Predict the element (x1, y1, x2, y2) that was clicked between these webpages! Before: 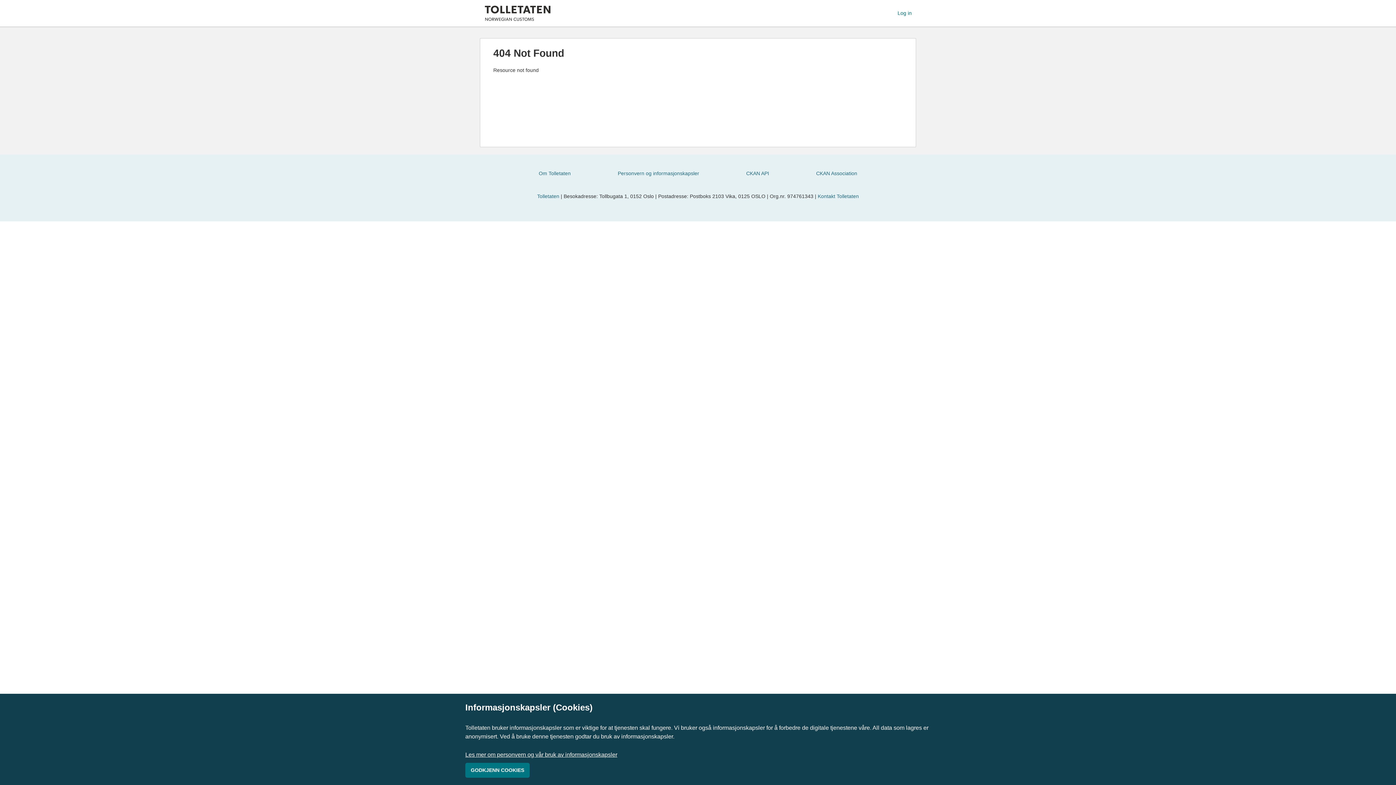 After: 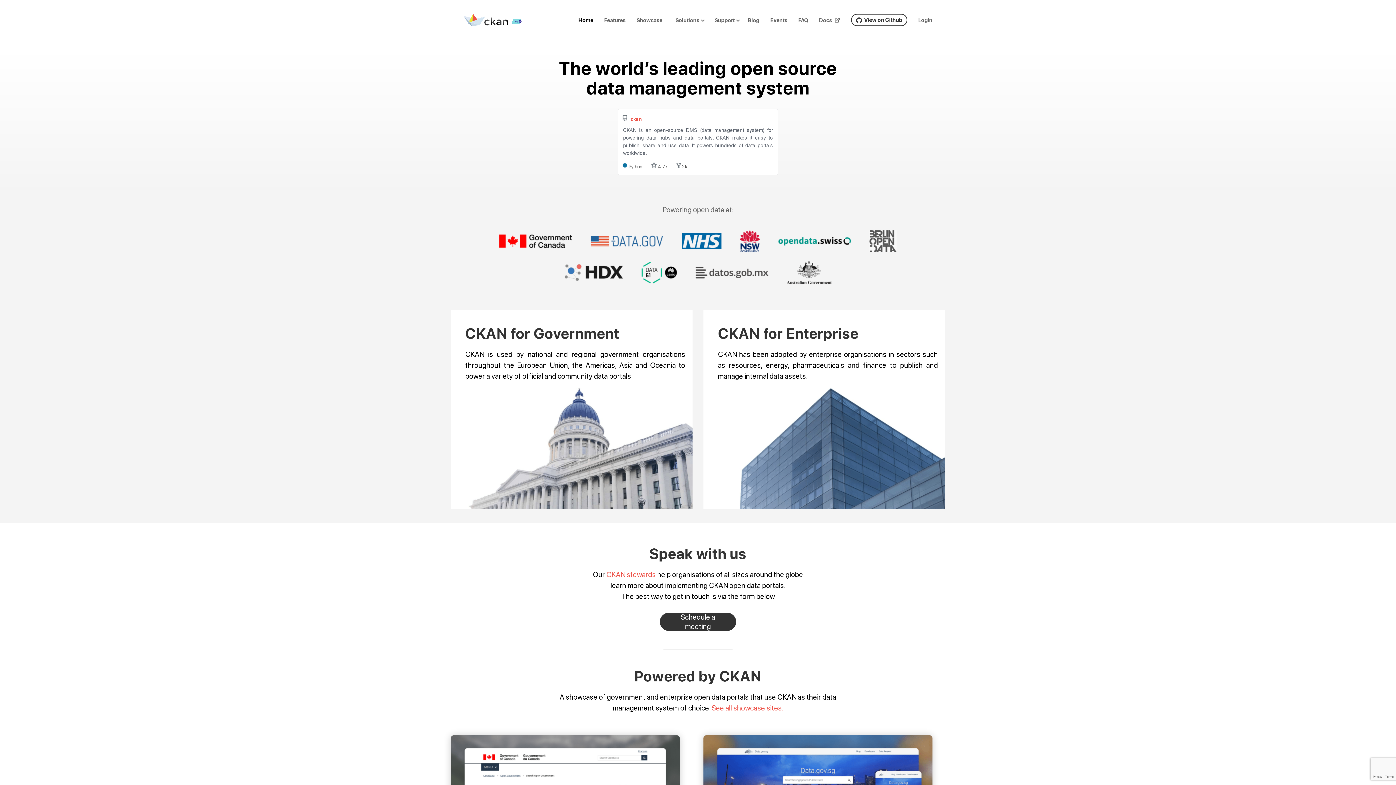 Action: label: CKAN Association bbox: (816, 169, 857, 177)